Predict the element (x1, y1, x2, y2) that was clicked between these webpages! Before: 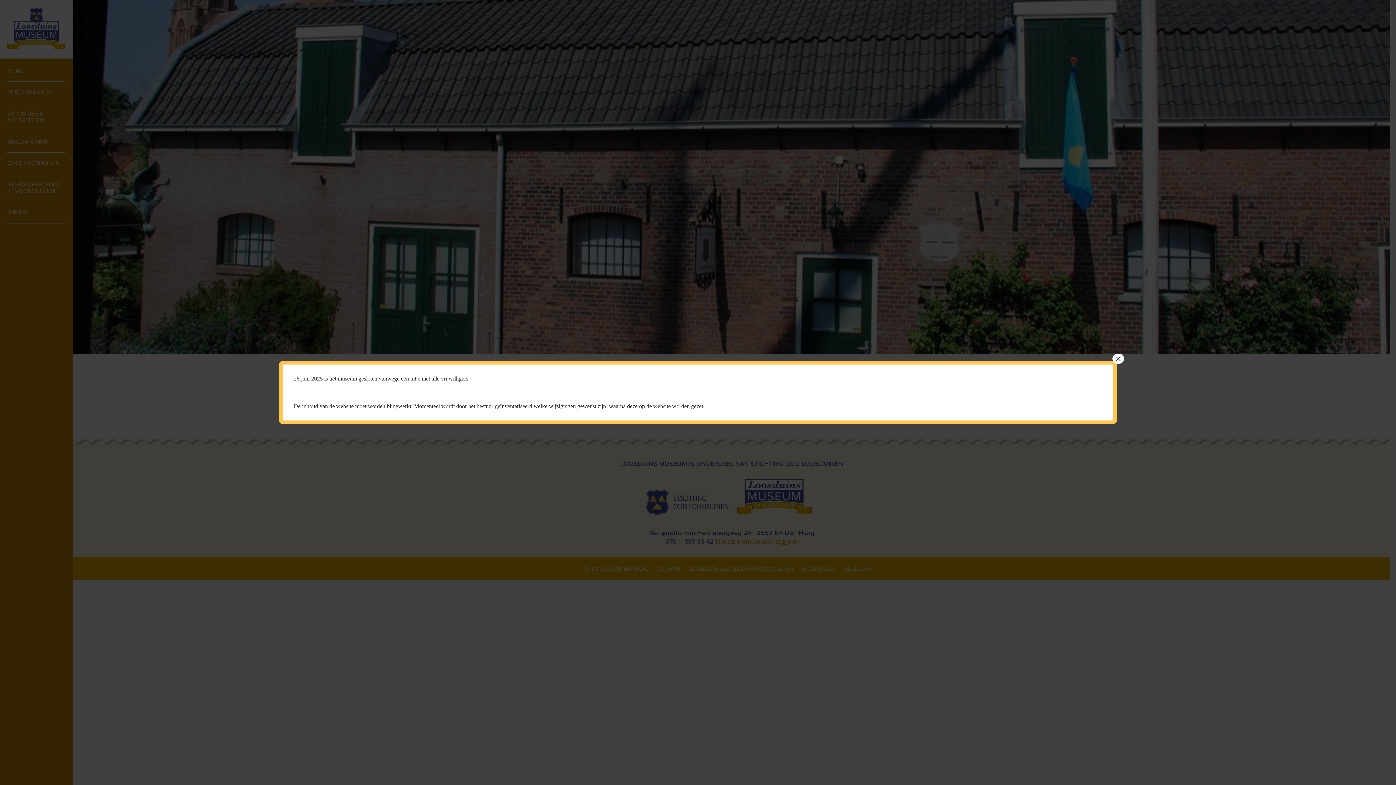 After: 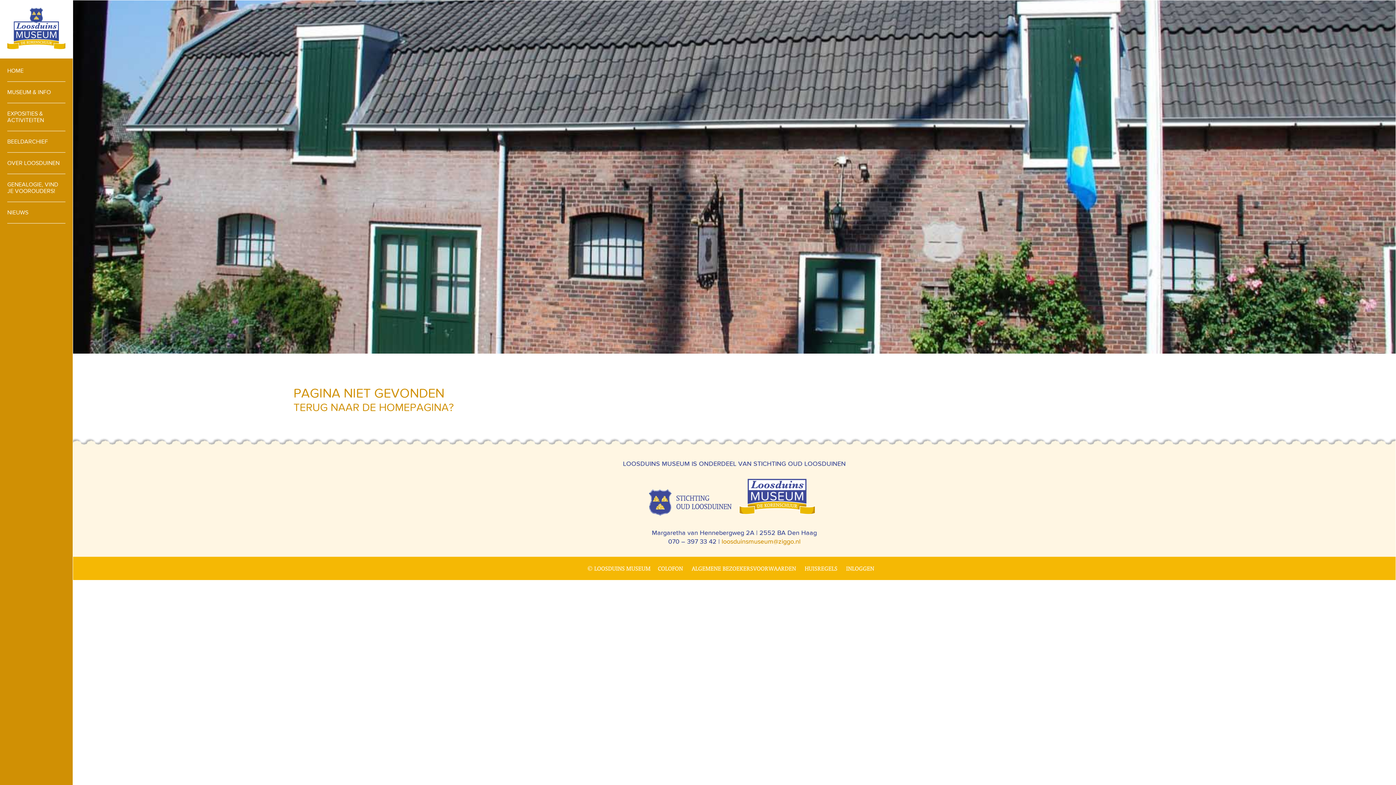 Action: label: Sluiten bbox: (1112, 353, 1124, 364)